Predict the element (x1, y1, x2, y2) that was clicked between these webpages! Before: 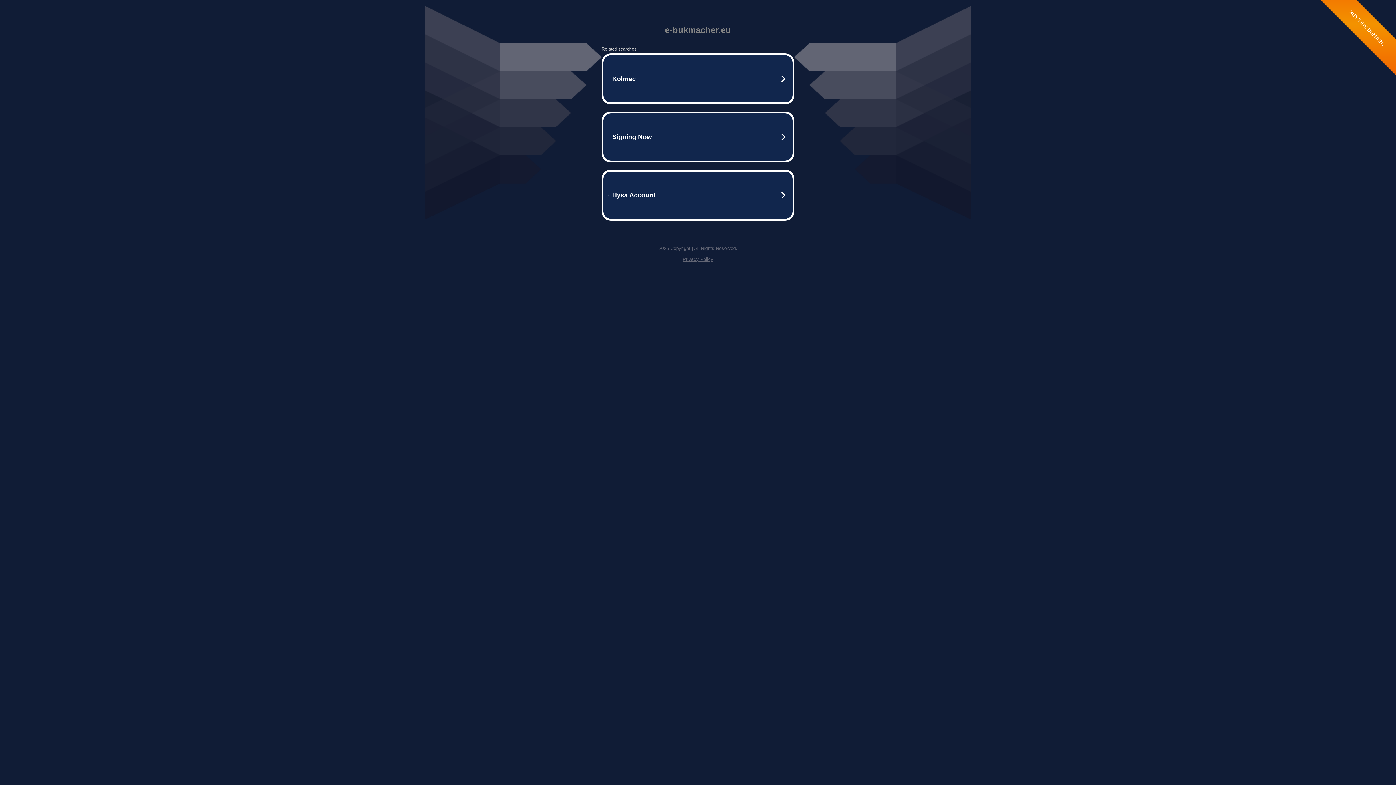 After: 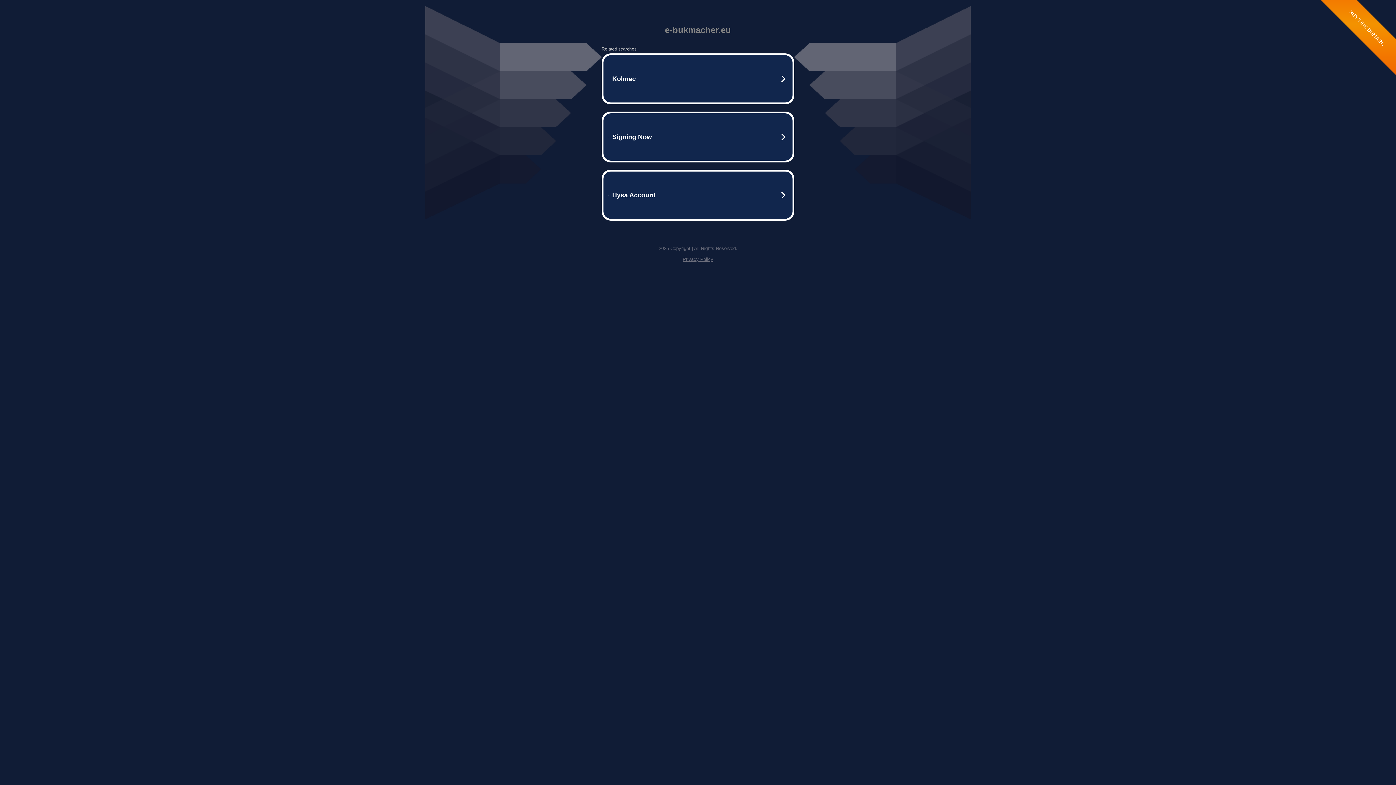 Action: bbox: (682, 256, 713, 262) label: Privacy Policy